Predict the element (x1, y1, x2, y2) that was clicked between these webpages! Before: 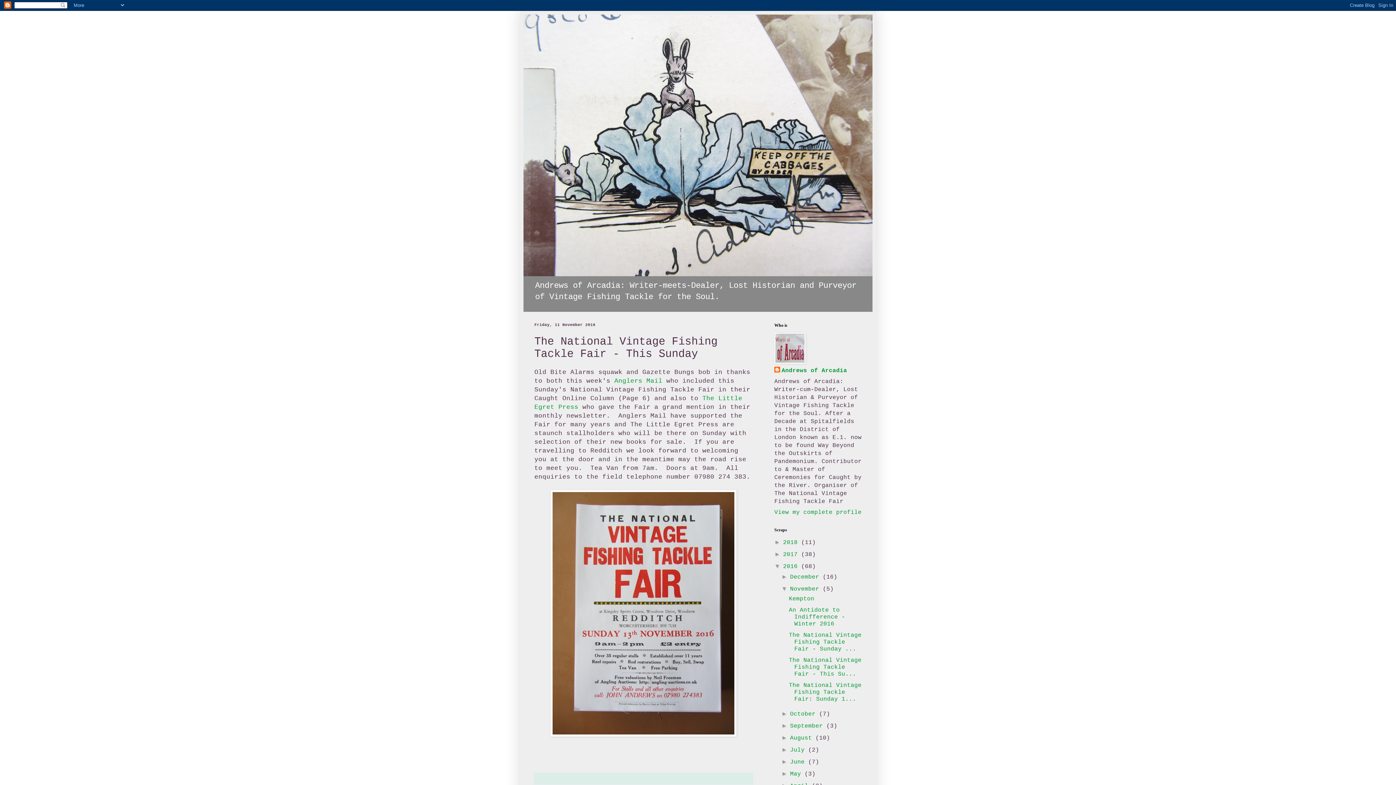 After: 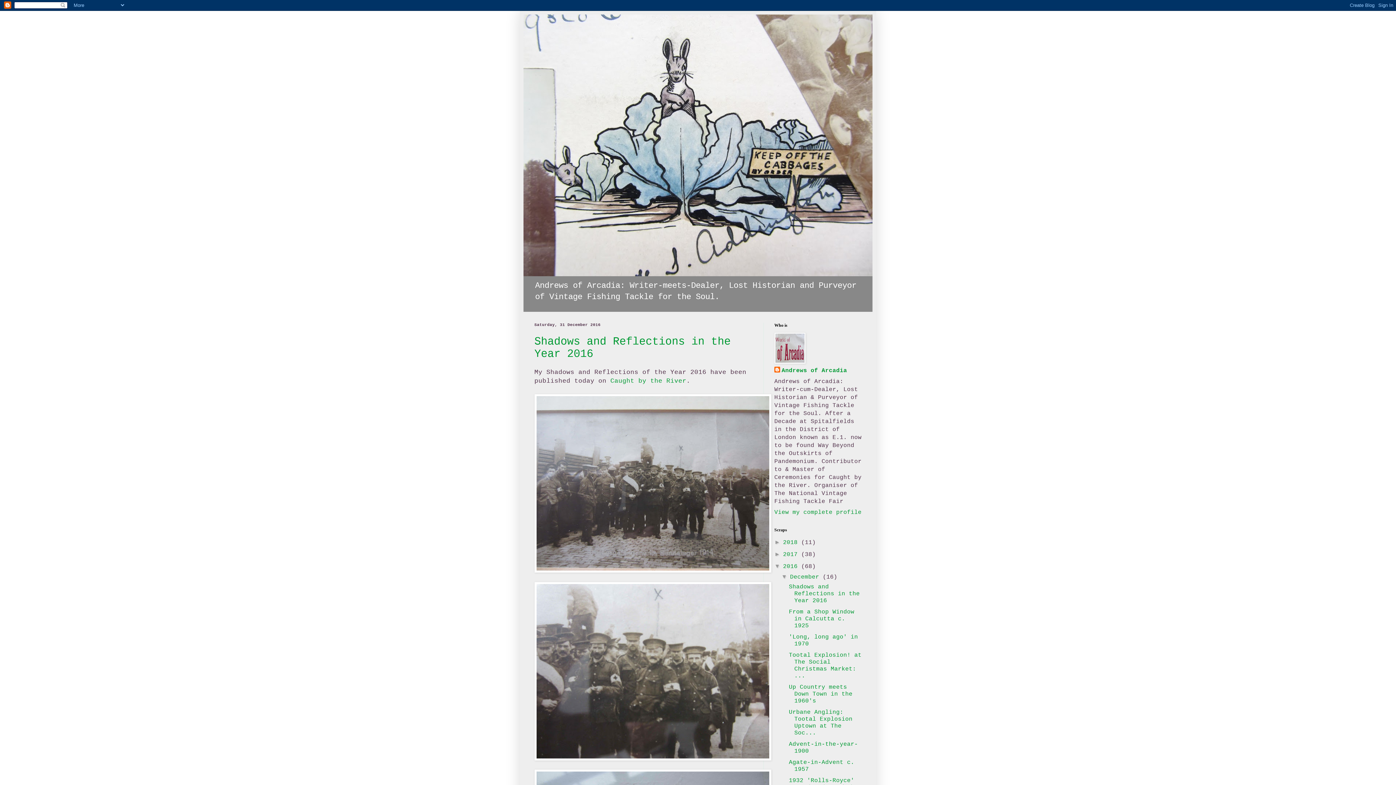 Action: bbox: (783, 563, 801, 570) label: 2016 